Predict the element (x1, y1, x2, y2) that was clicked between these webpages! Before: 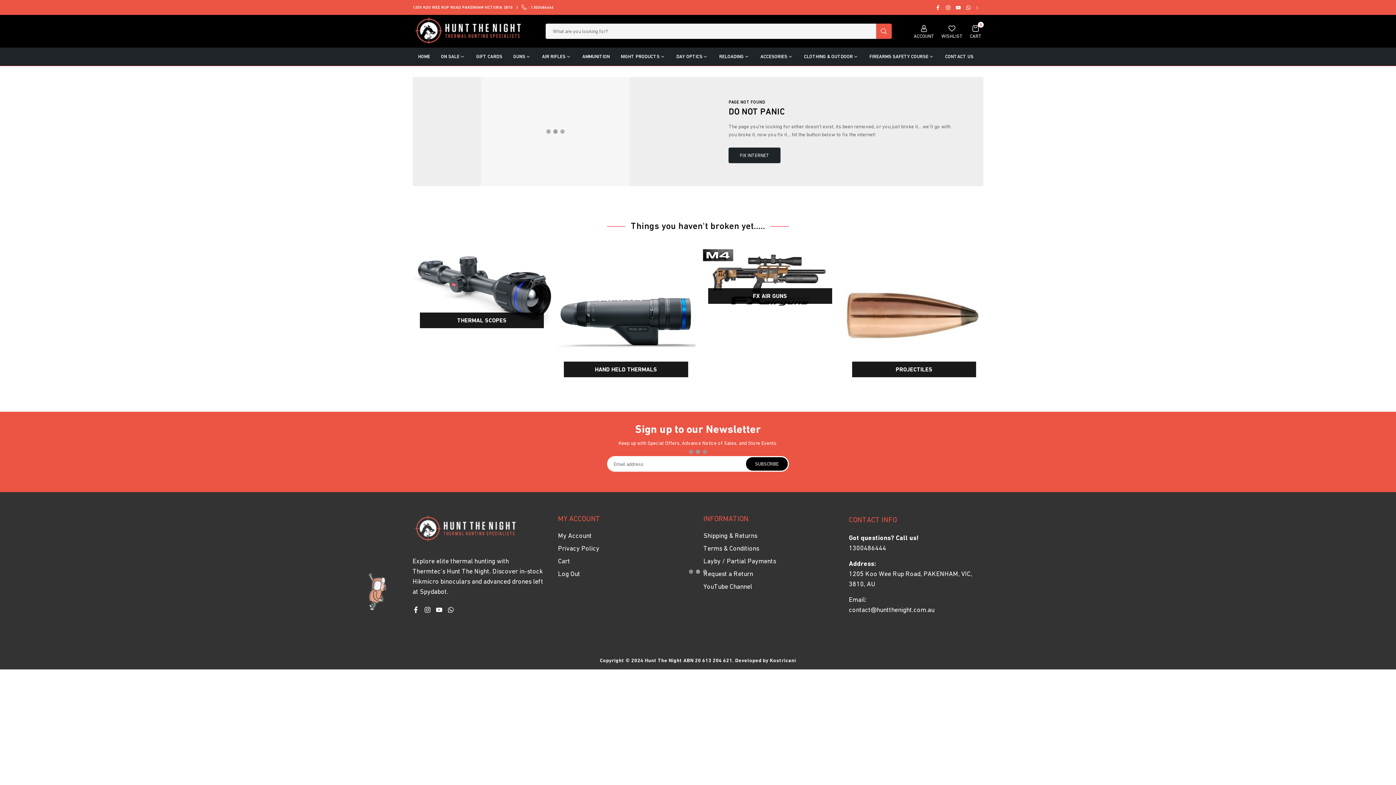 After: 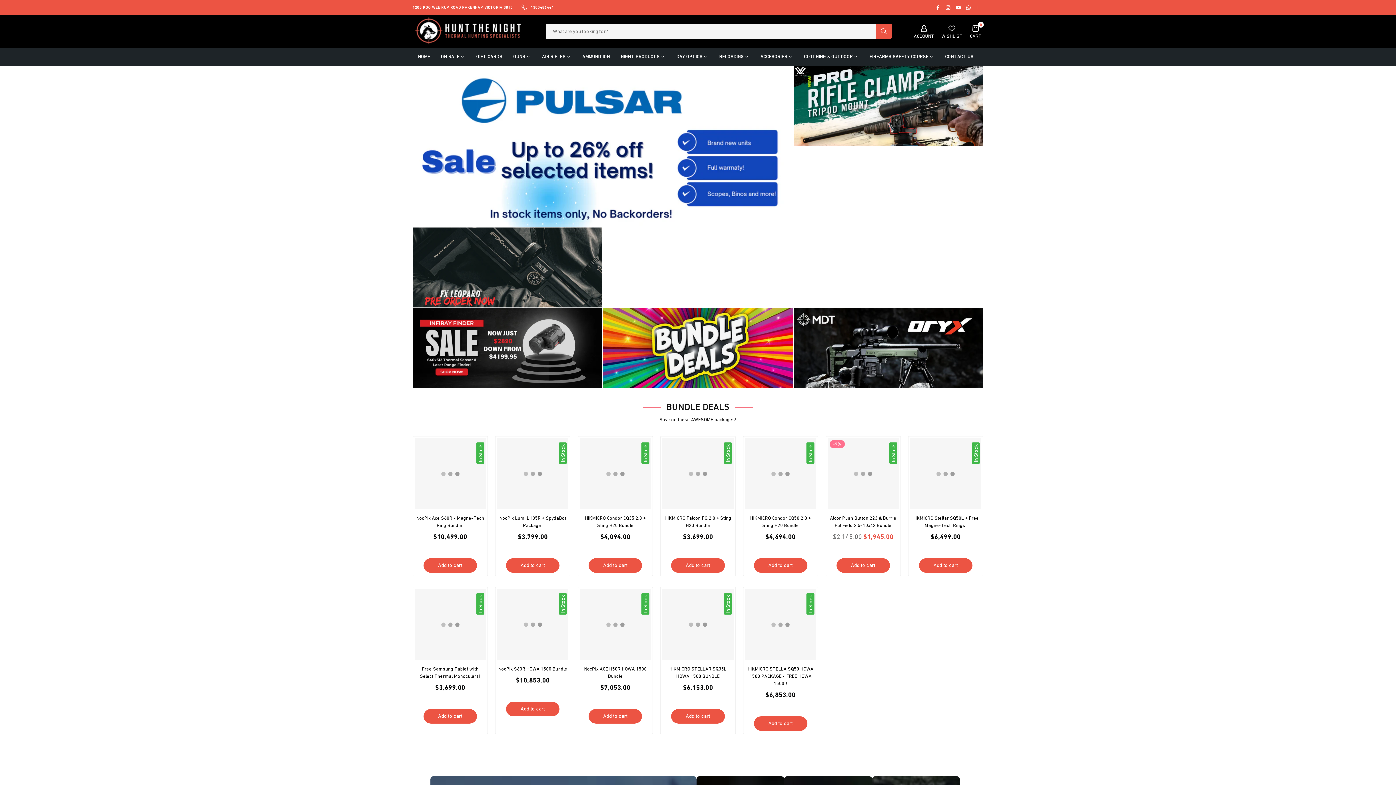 Action: bbox: (412, 77, 698, 186)